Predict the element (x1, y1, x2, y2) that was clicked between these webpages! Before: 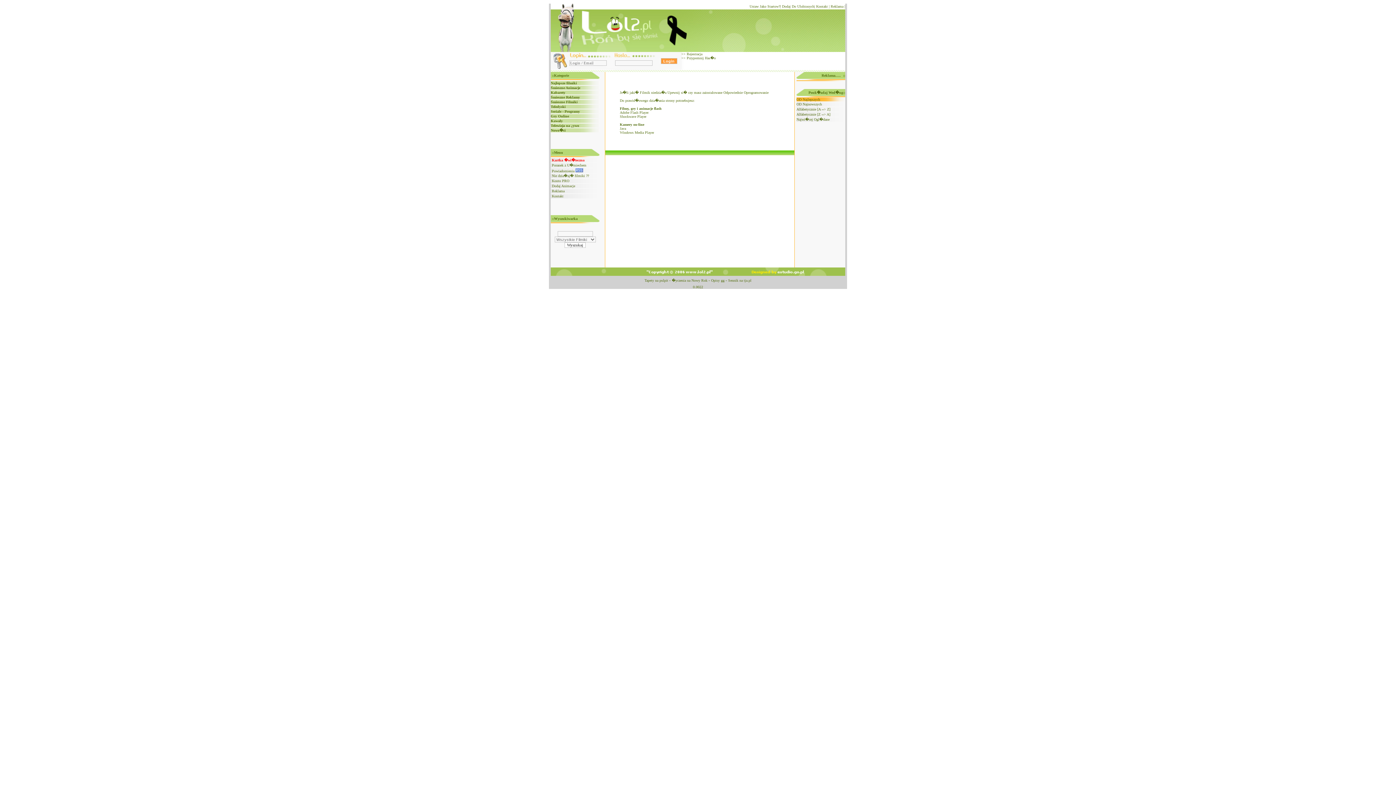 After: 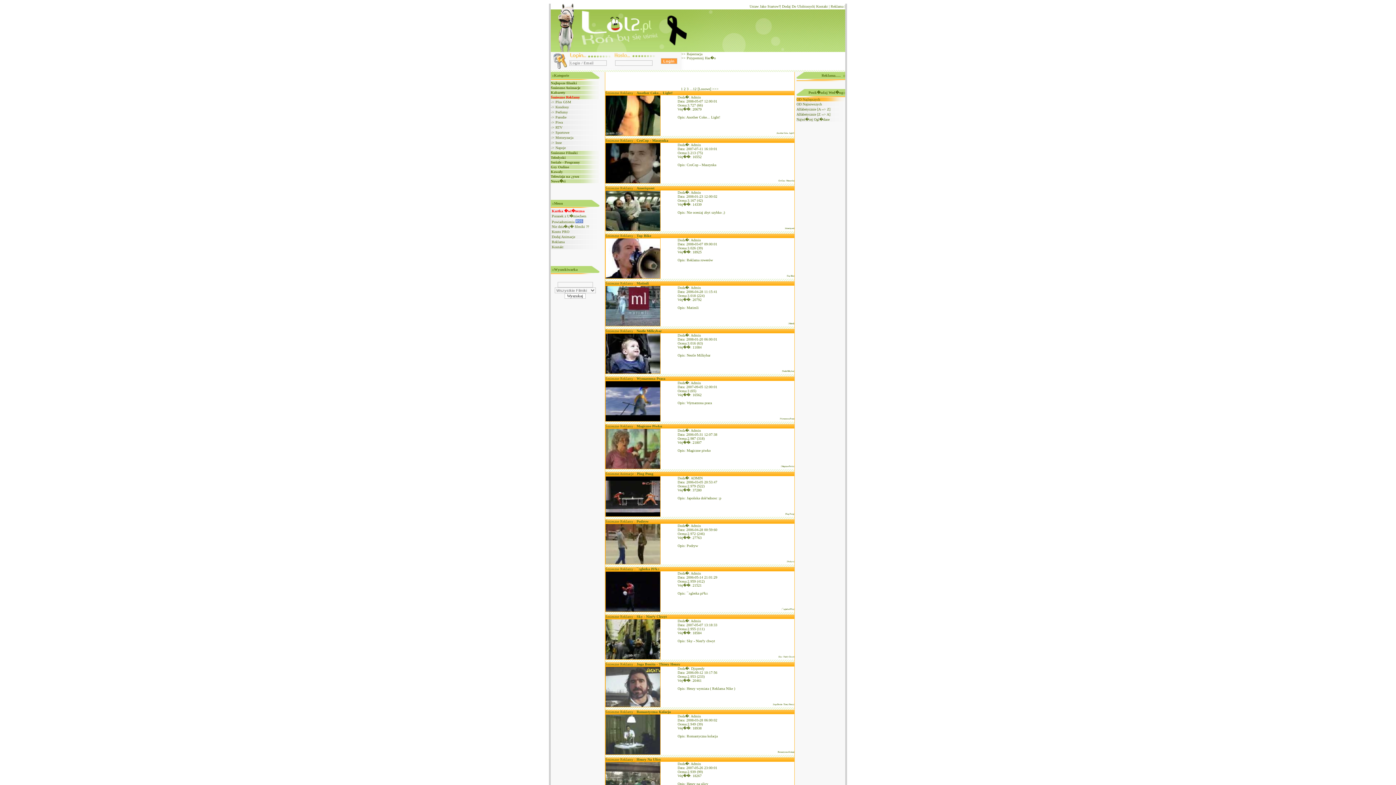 Action: bbox: (550, 95, 580, 99) label: Śmieszne Reklamy